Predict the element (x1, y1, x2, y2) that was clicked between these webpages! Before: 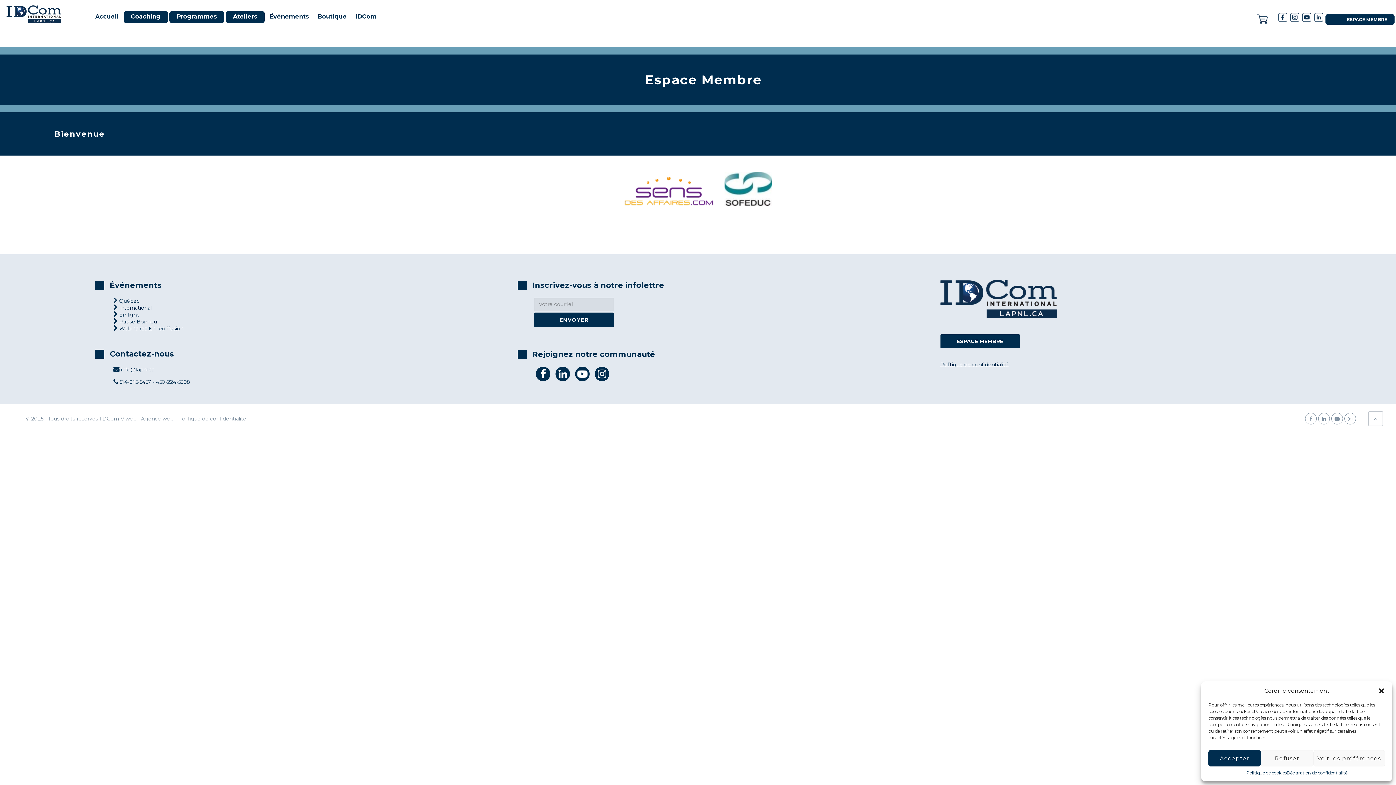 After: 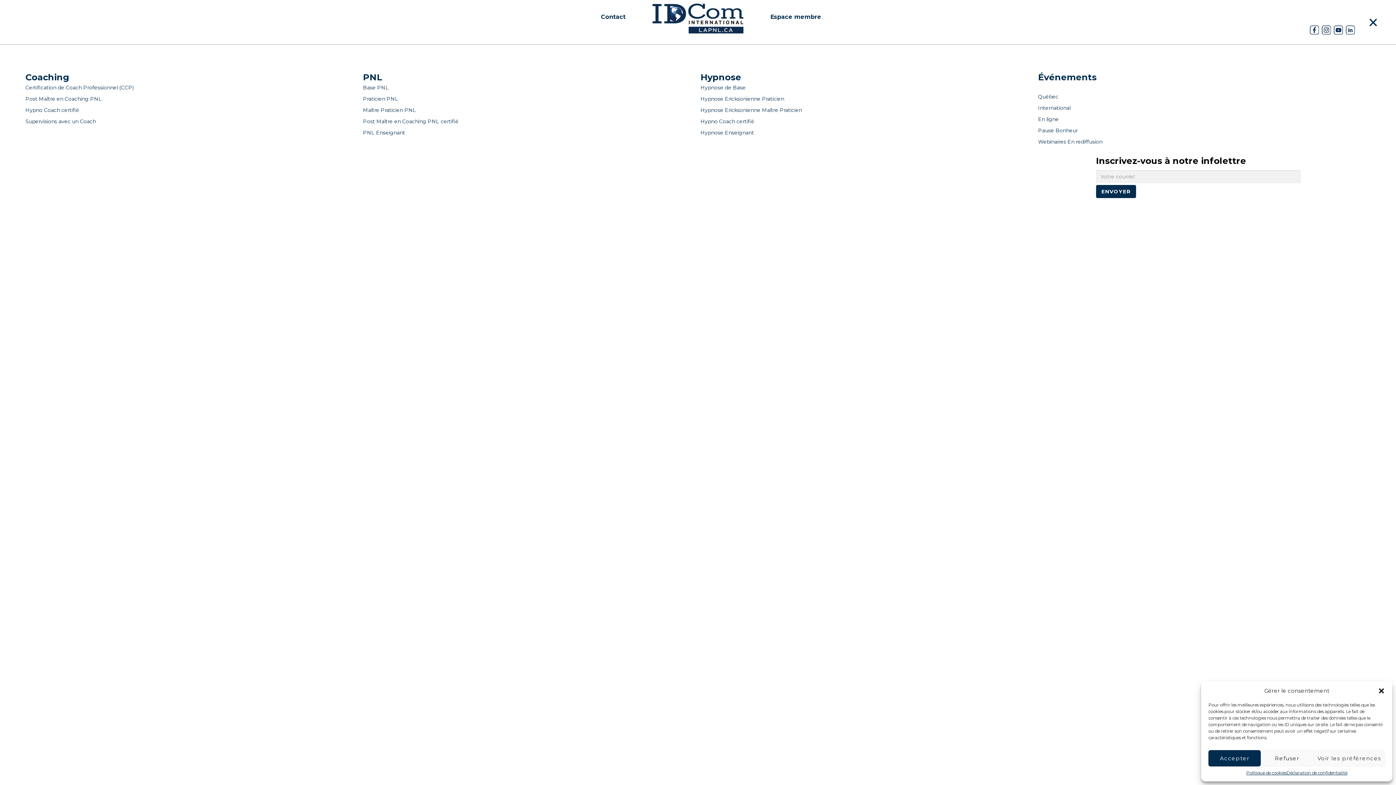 Action: label: Programmes bbox: (169, 11, 224, 22)